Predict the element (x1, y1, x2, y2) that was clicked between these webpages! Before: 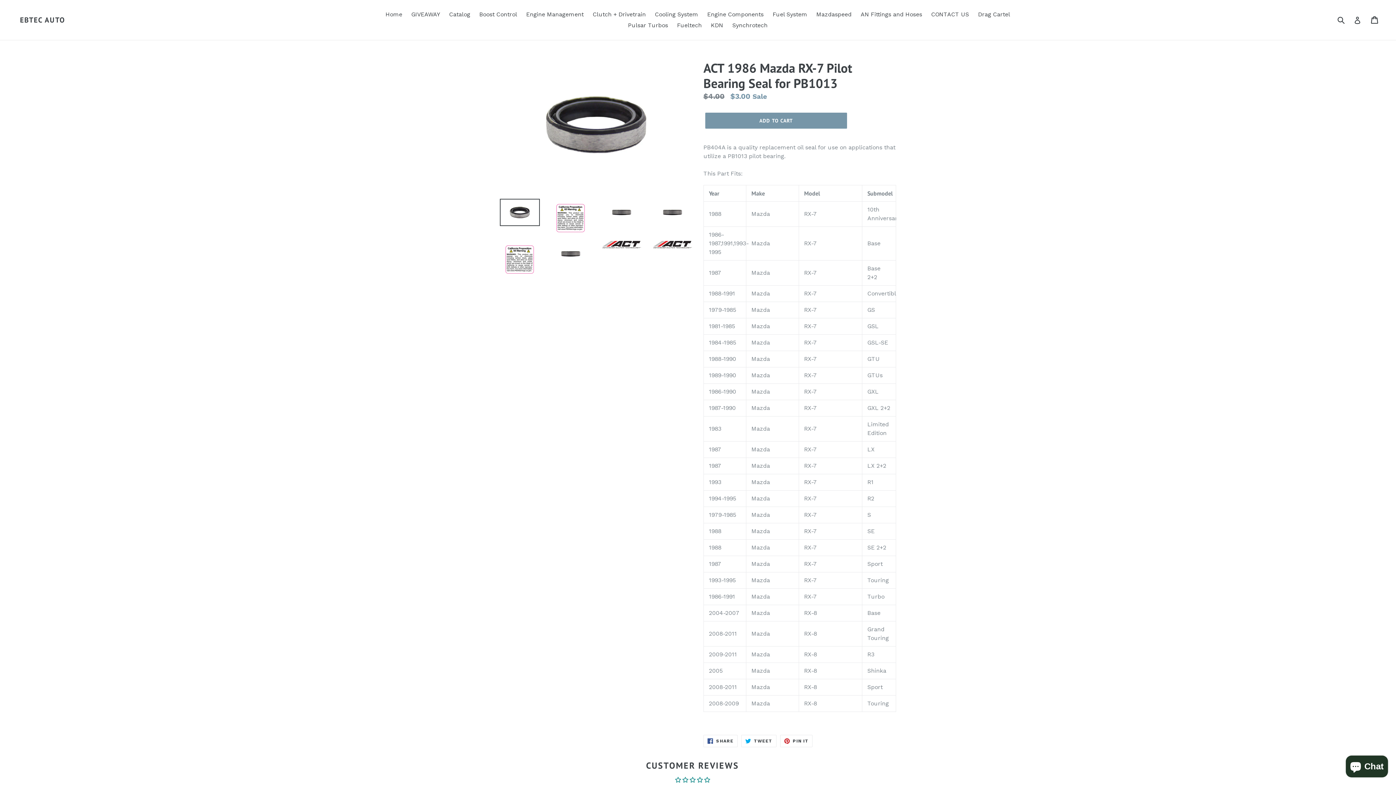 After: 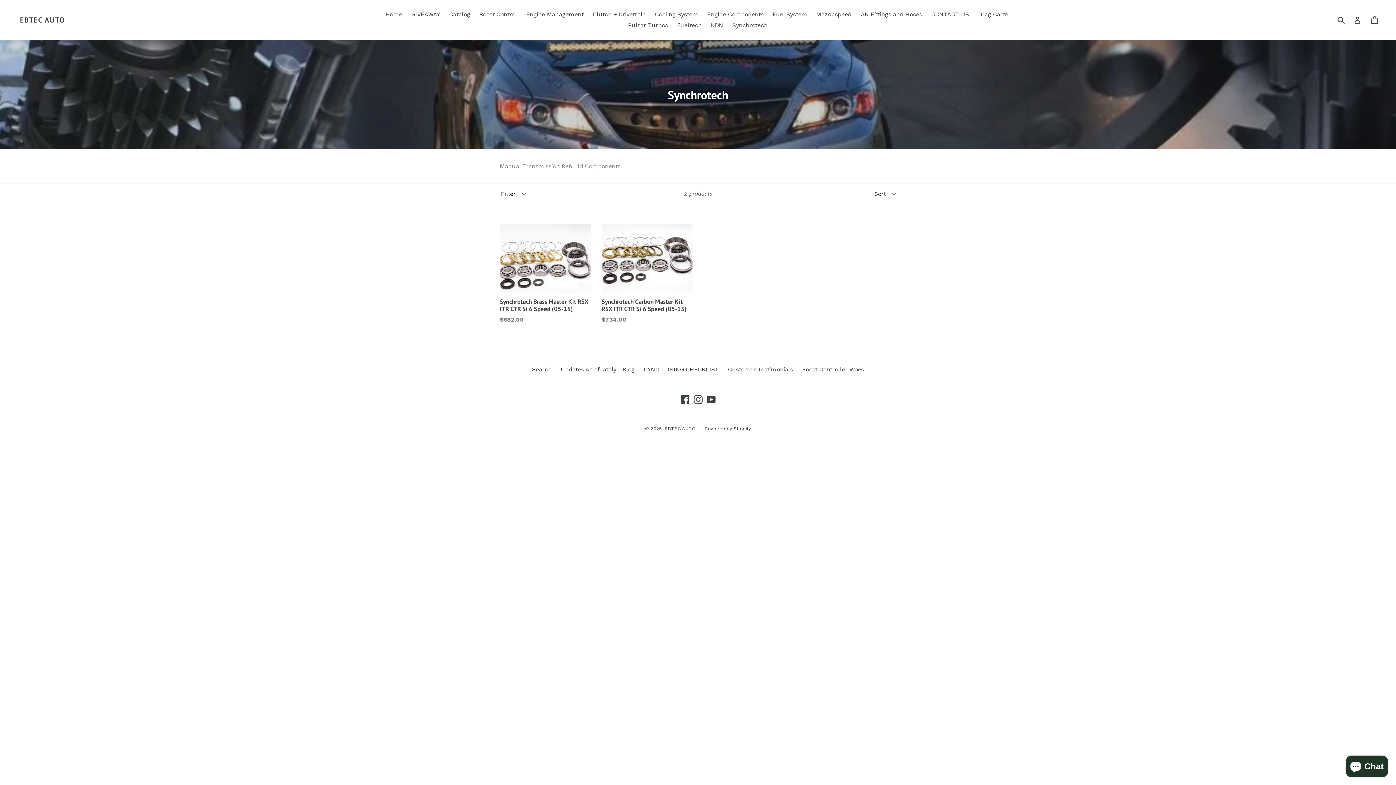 Action: bbox: (728, 20, 771, 30) label: Synchrotech